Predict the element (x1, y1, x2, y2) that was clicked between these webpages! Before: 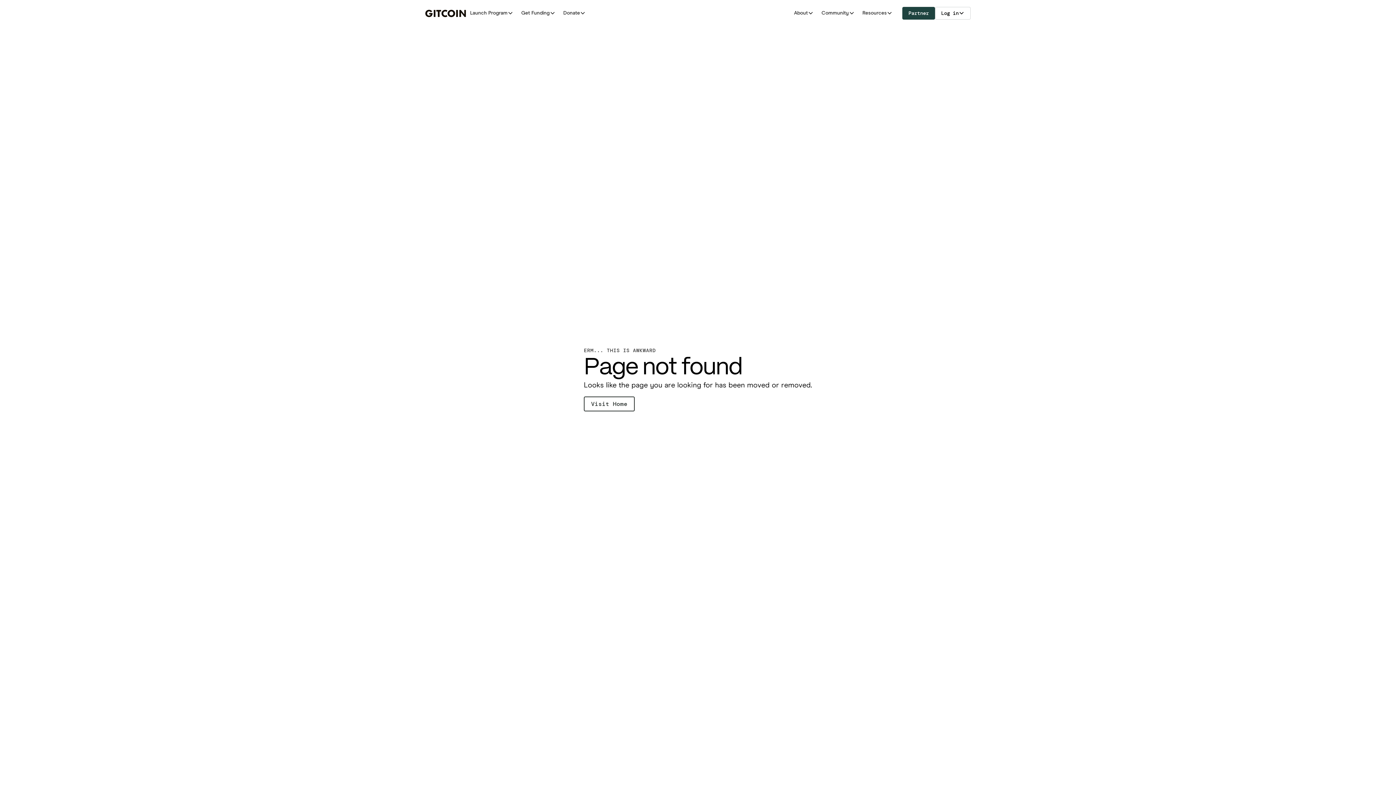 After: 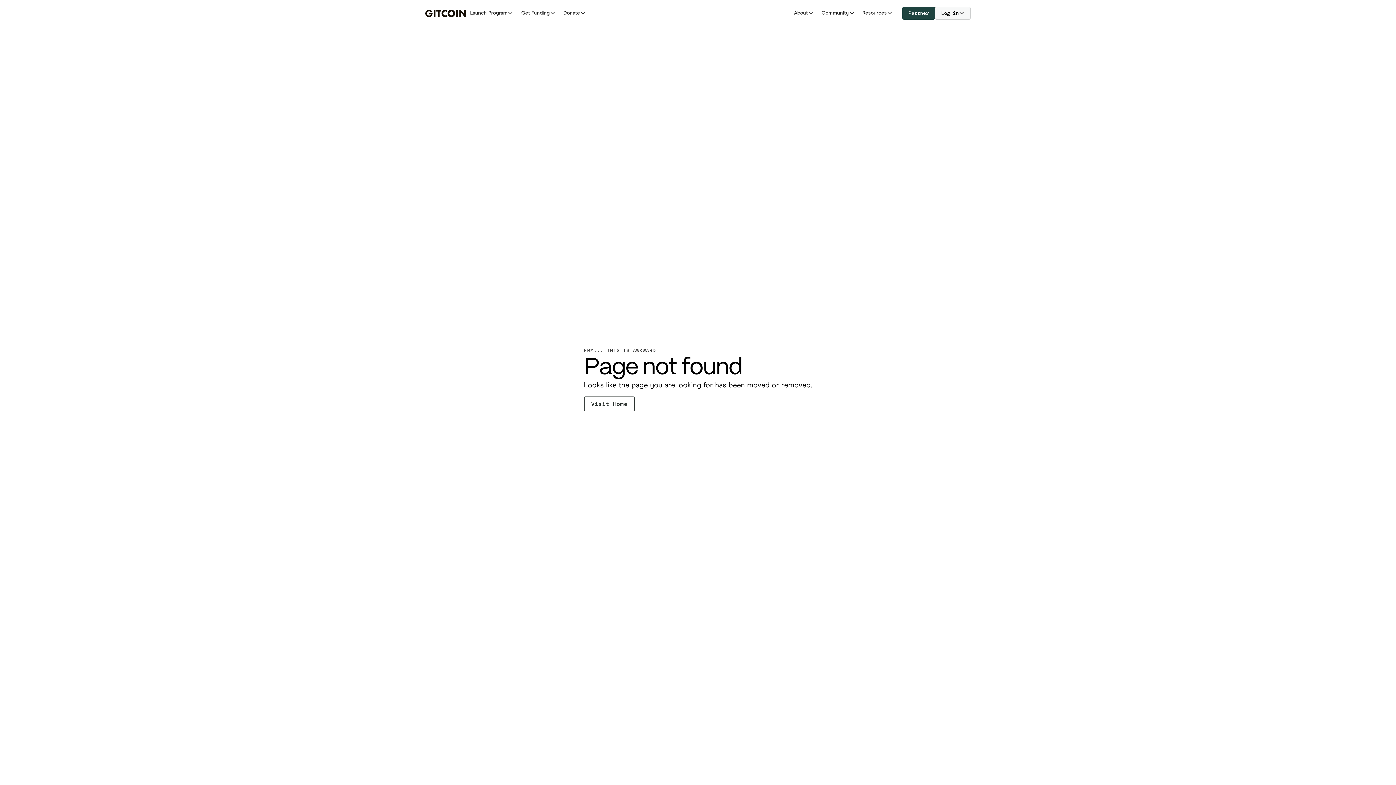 Action: bbox: (935, 6, 970, 19) label: Log in